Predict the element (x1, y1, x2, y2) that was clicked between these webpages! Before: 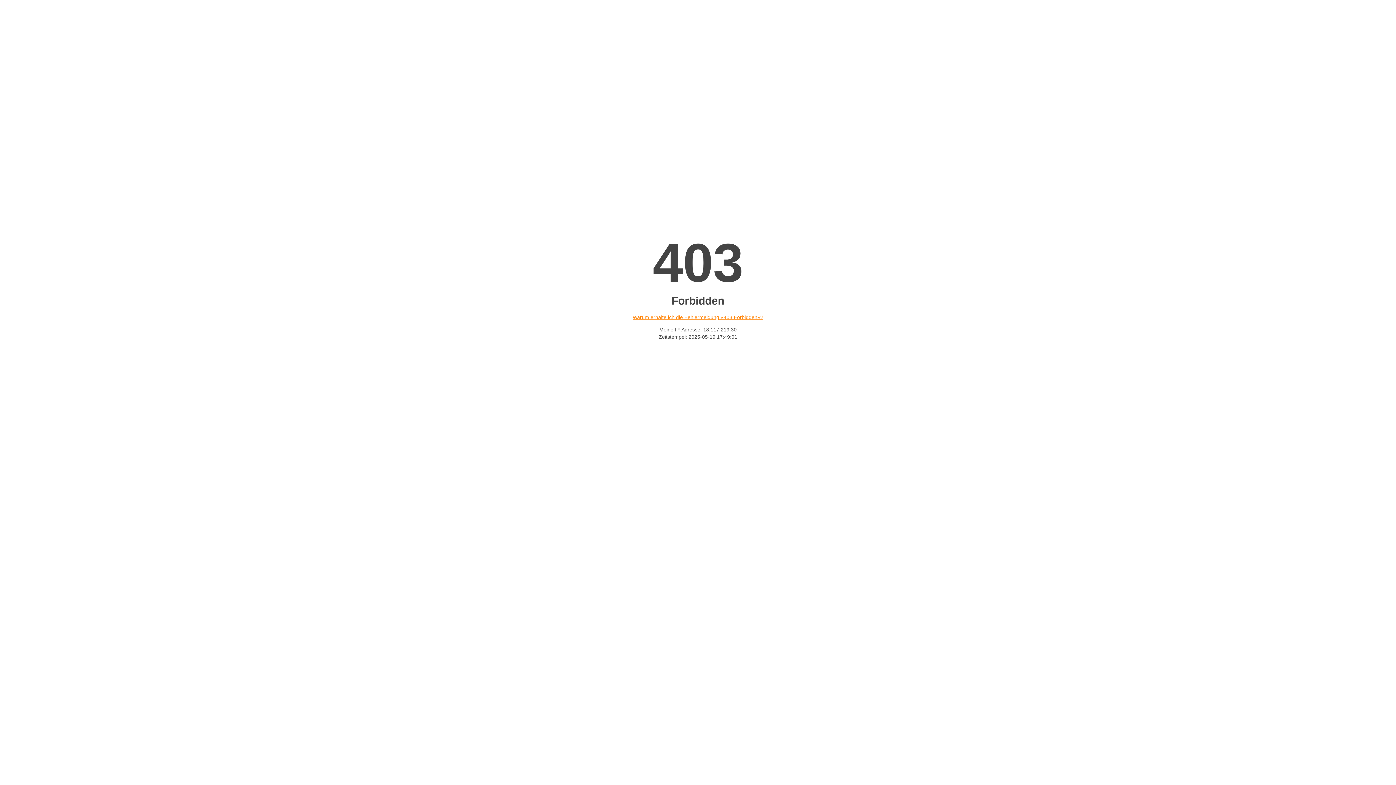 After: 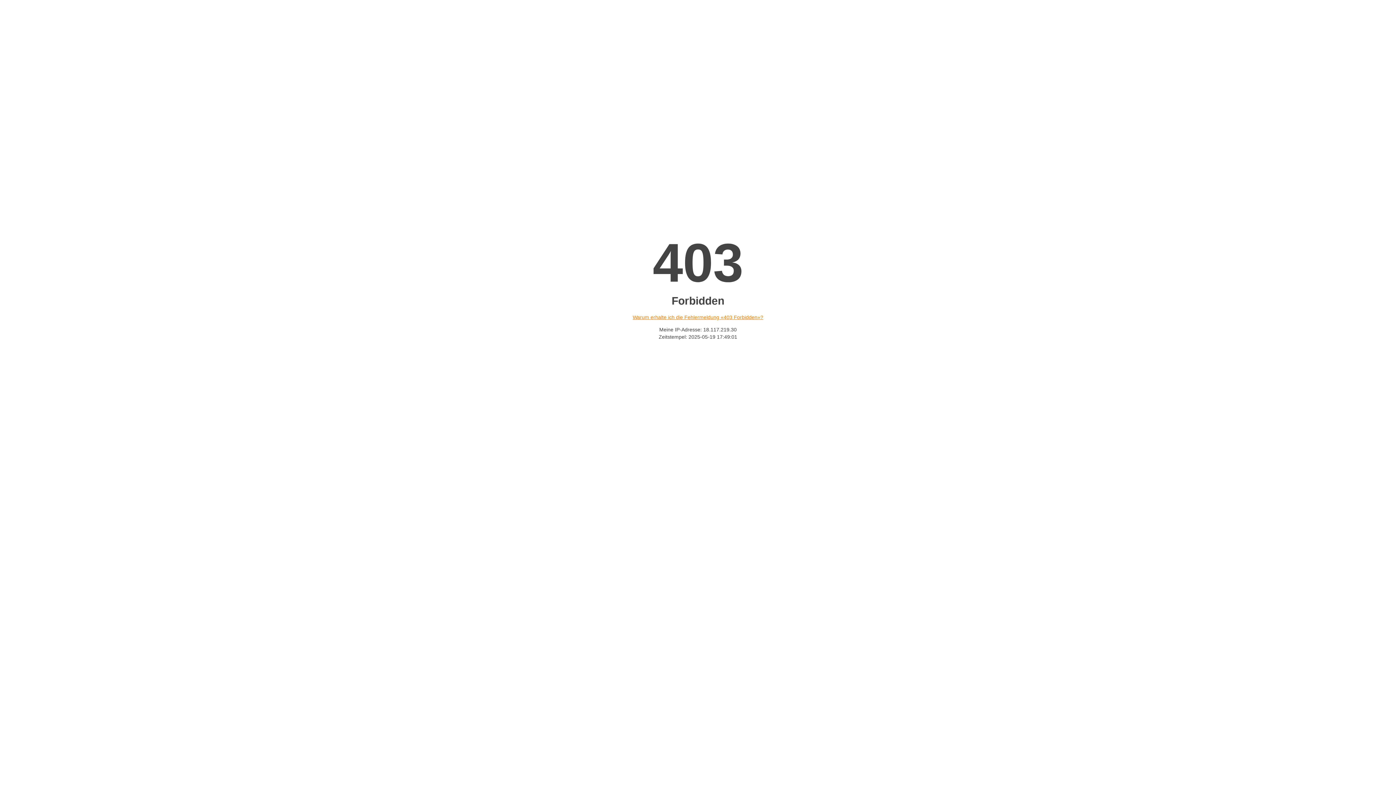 Action: label: Warum erhalte ich die Fehlermeldung «403 Forbidden»? bbox: (632, 314, 763, 320)